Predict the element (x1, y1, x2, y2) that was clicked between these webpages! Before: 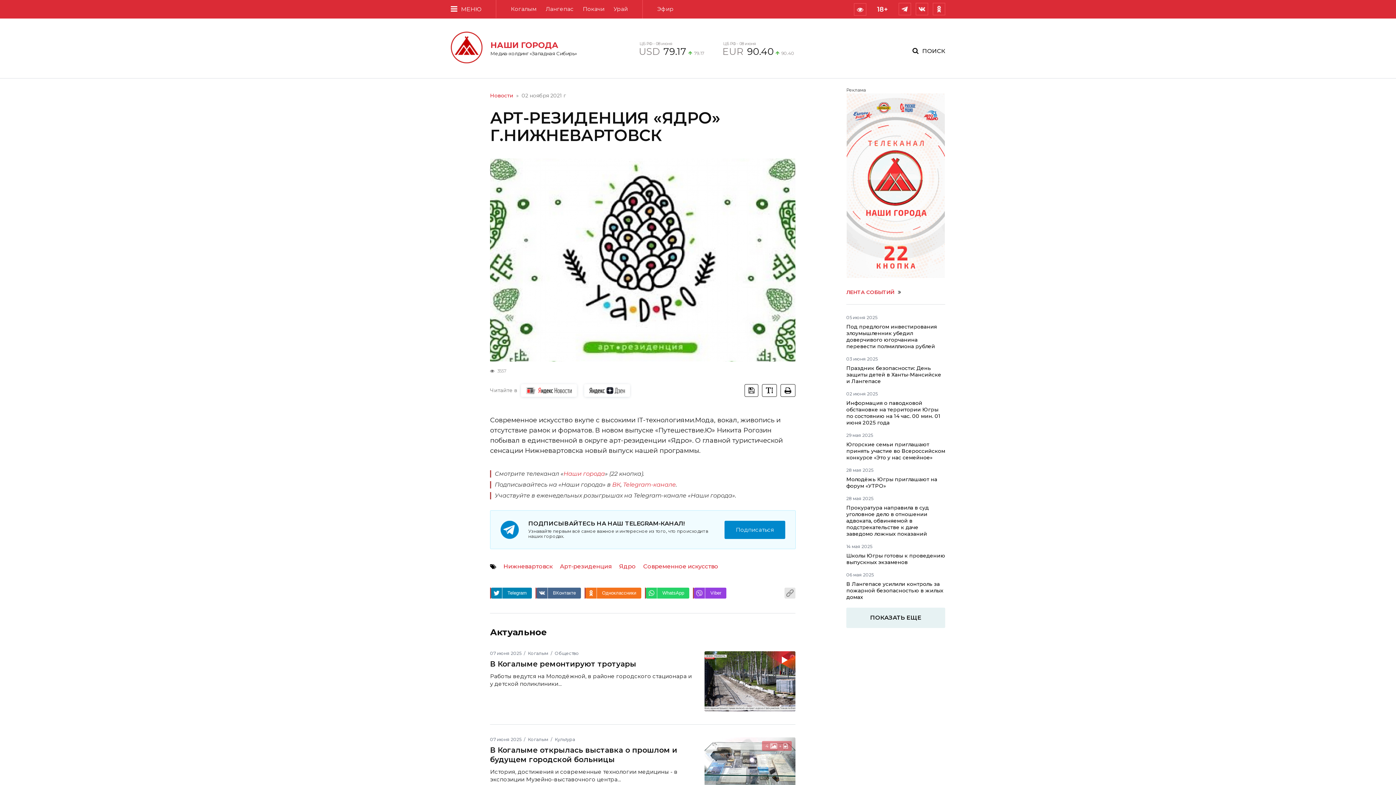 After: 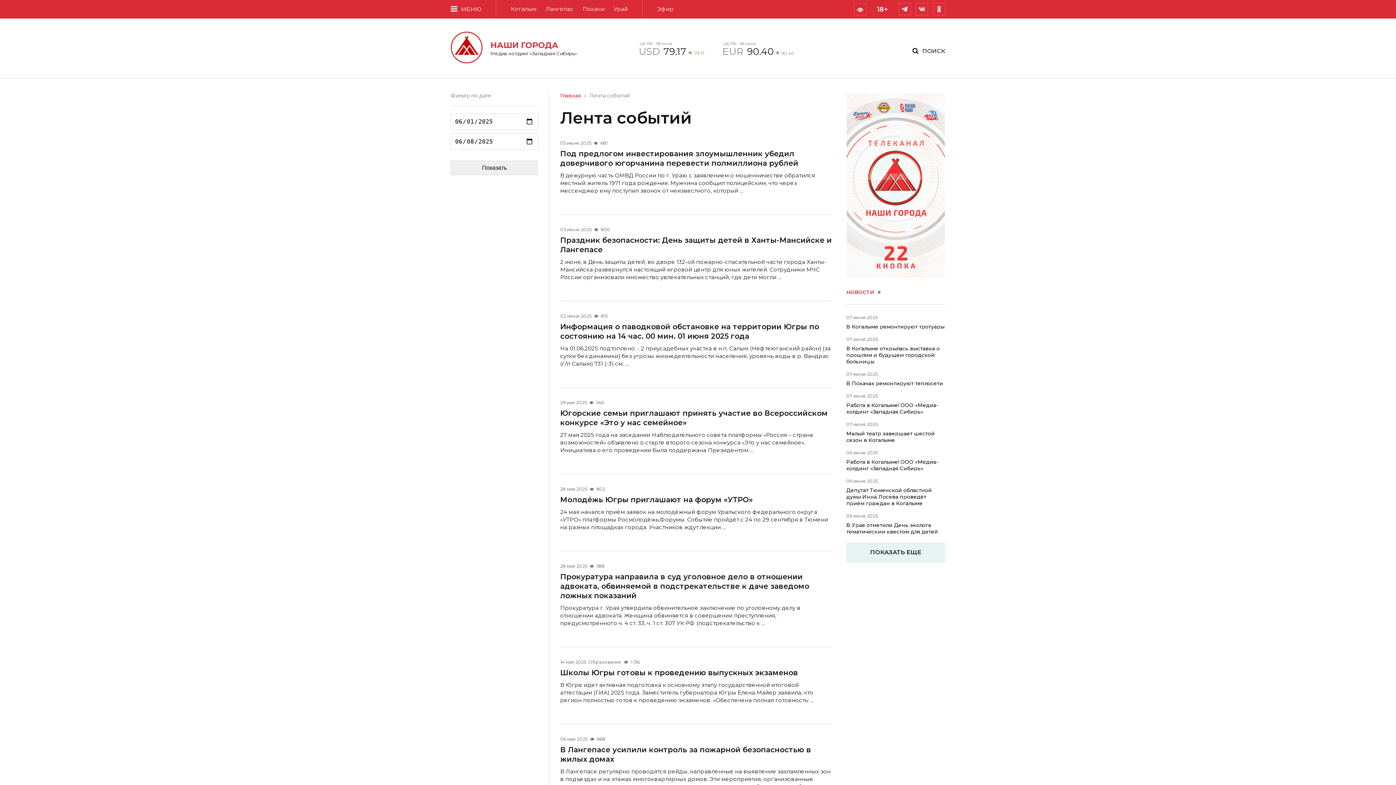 Action: bbox: (846, 289, 901, 295) label: ЛЕНТА СОБЫТИЙ